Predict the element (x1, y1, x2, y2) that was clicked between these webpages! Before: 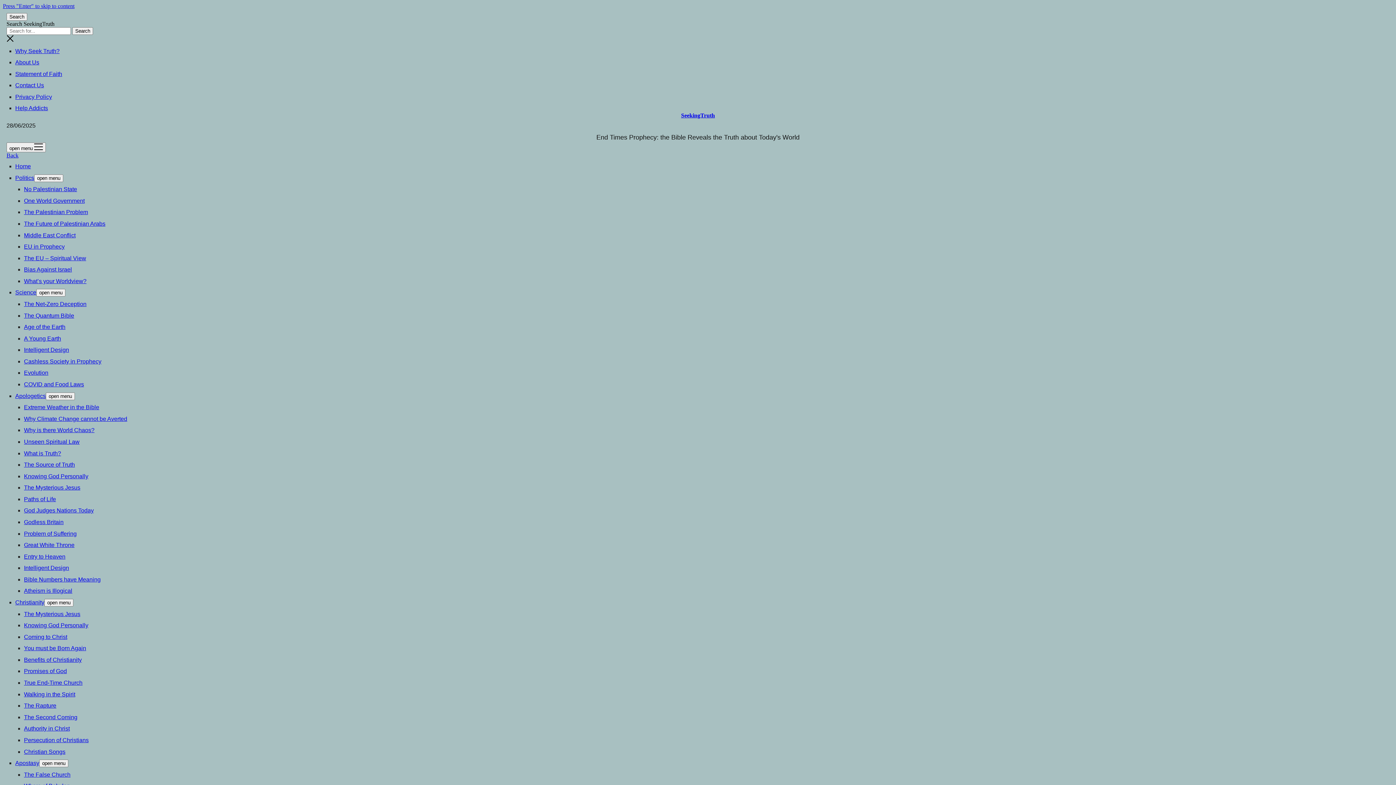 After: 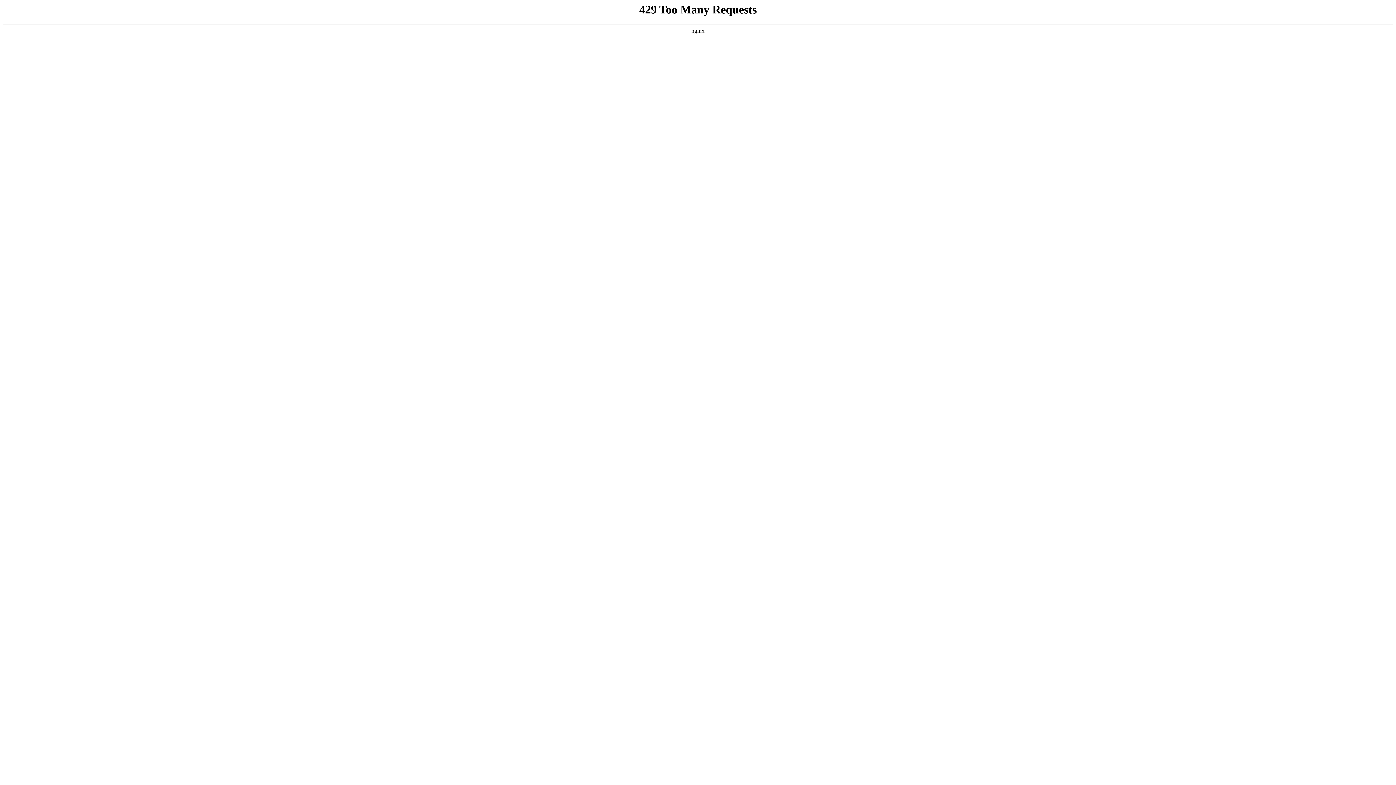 Action: label: Persecution of Christians bbox: (24, 737, 88, 743)